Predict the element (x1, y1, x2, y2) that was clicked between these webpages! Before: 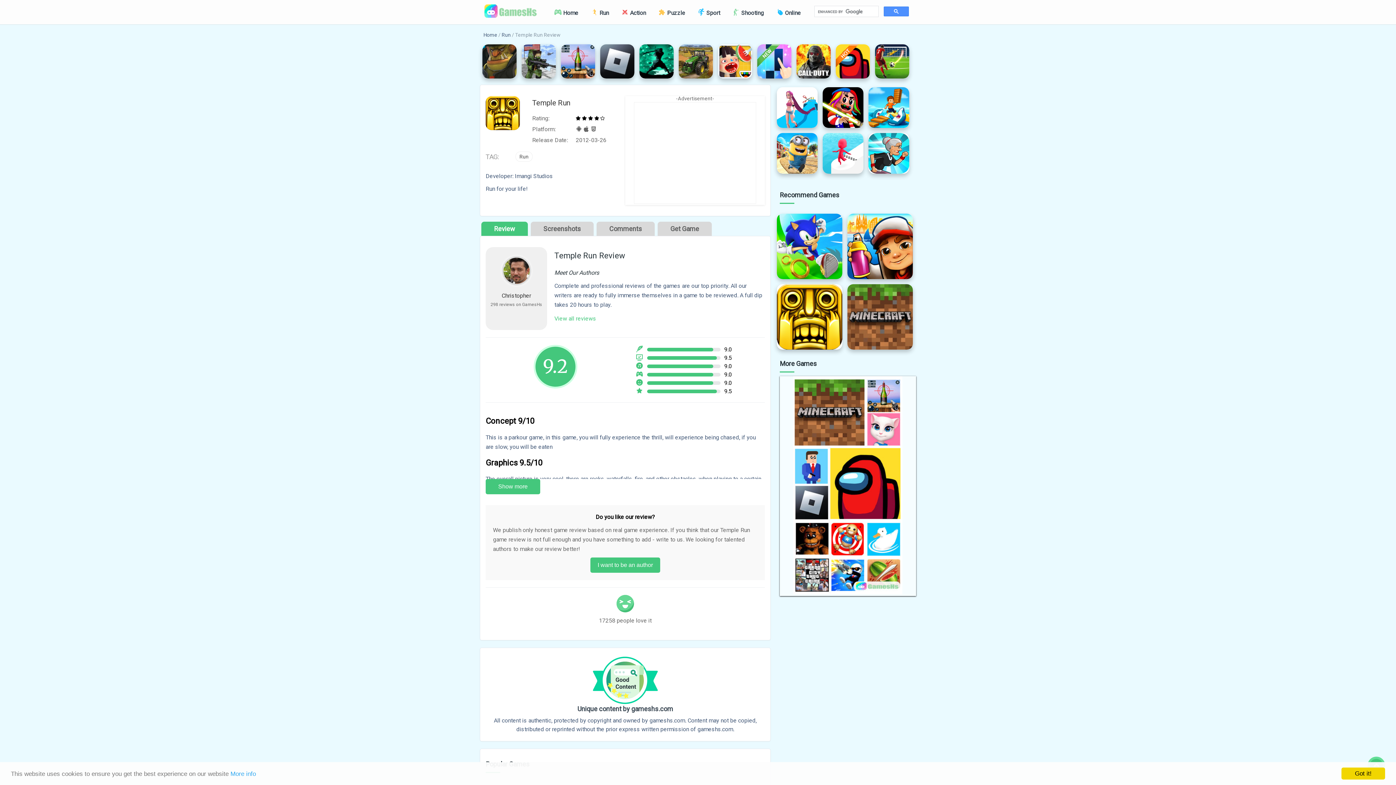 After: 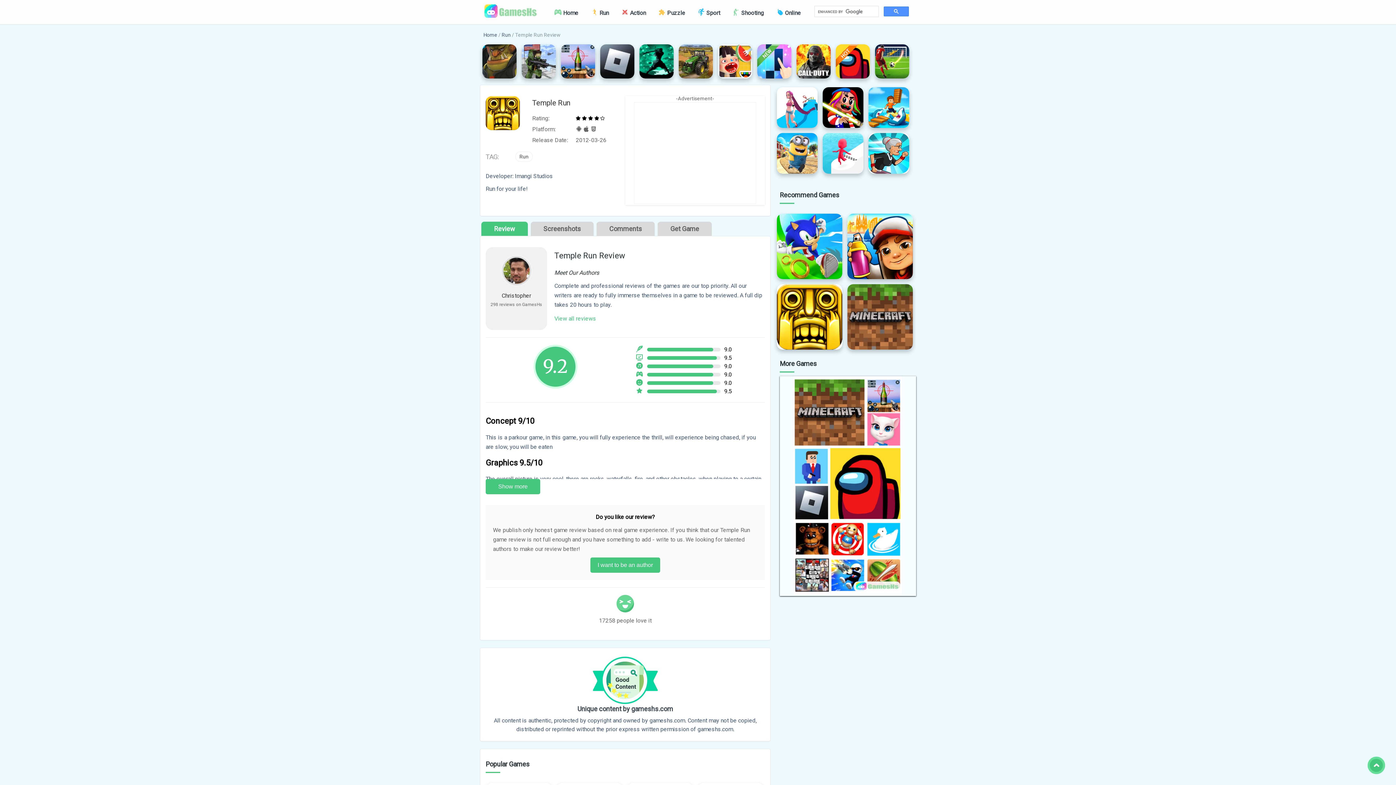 Action: bbox: (1341, 768, 1385, 780) label: Got it!